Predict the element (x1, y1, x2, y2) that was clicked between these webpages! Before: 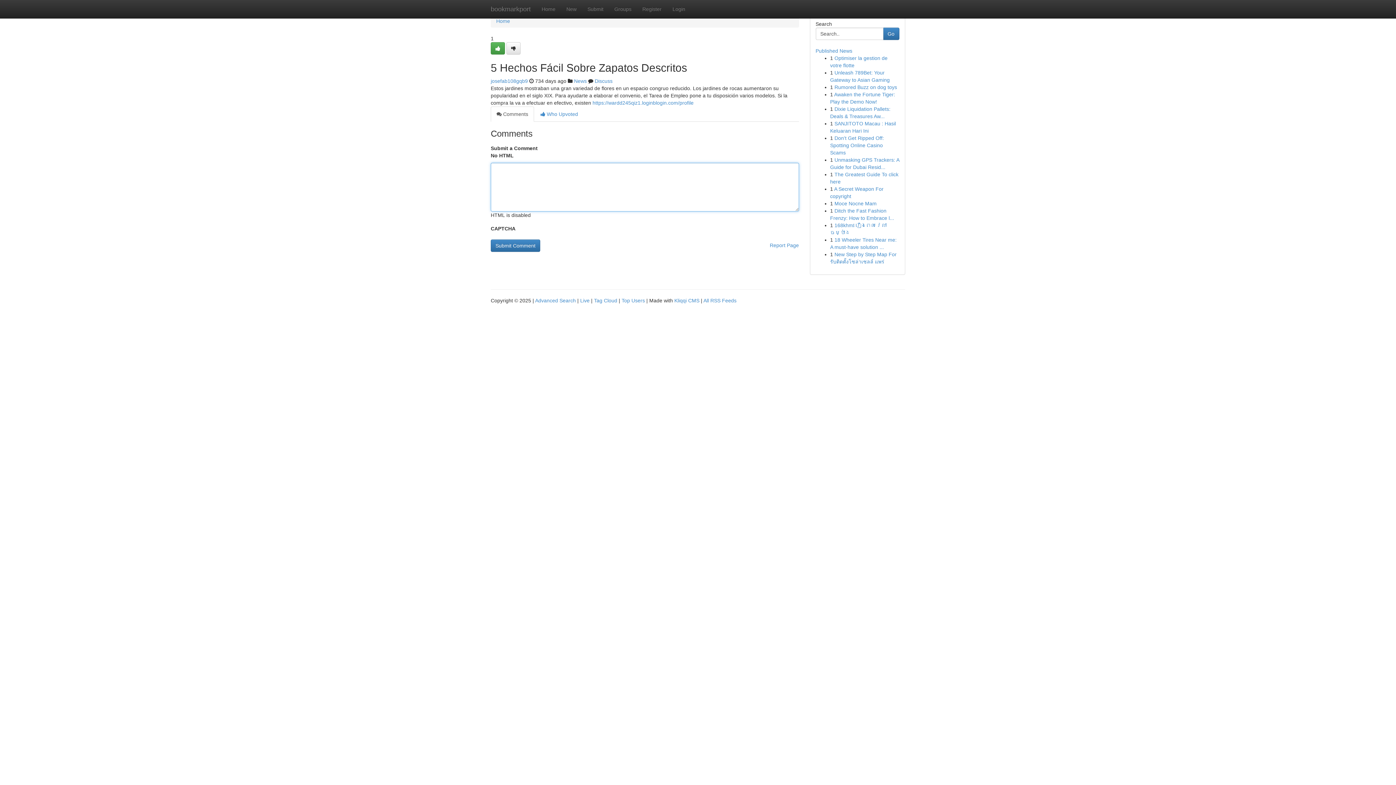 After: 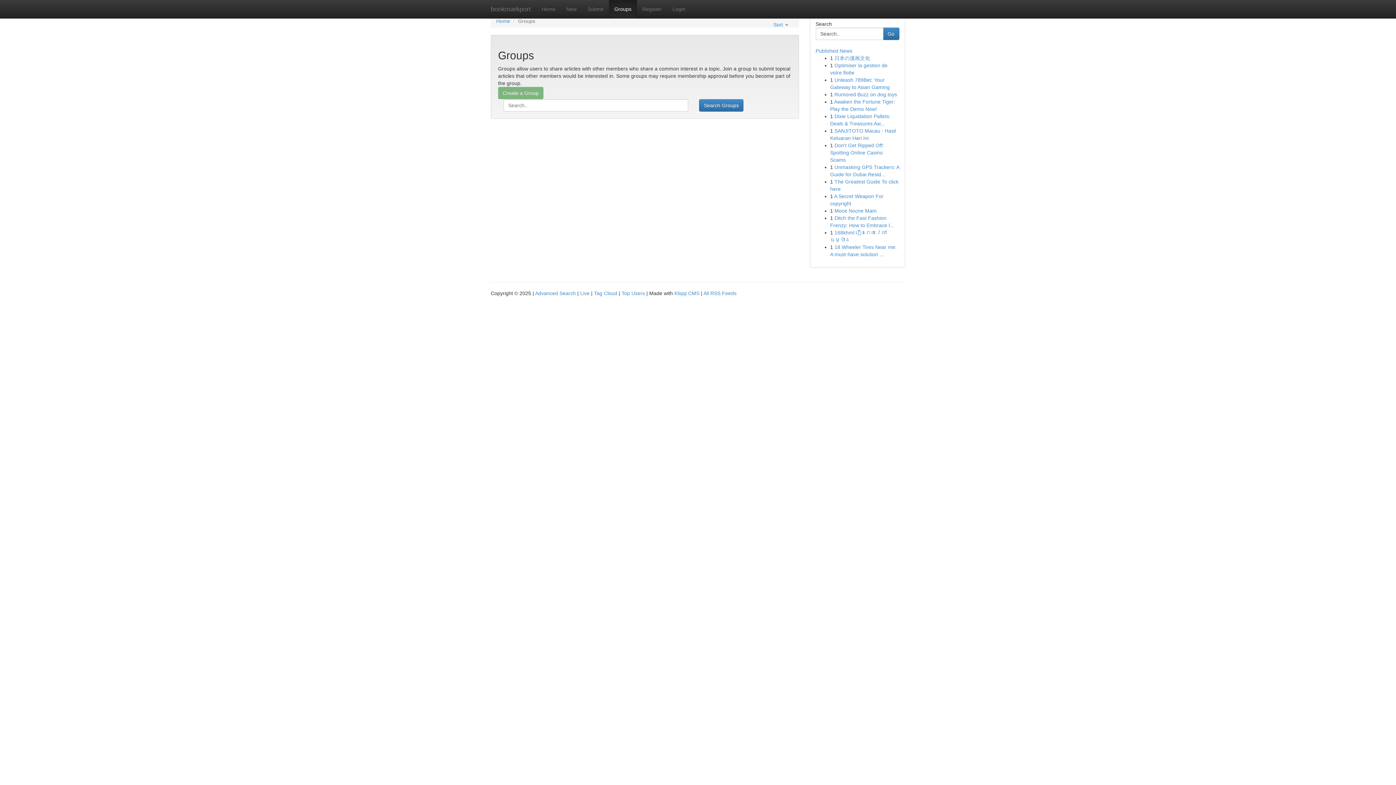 Action: bbox: (574, 78, 586, 84) label: News